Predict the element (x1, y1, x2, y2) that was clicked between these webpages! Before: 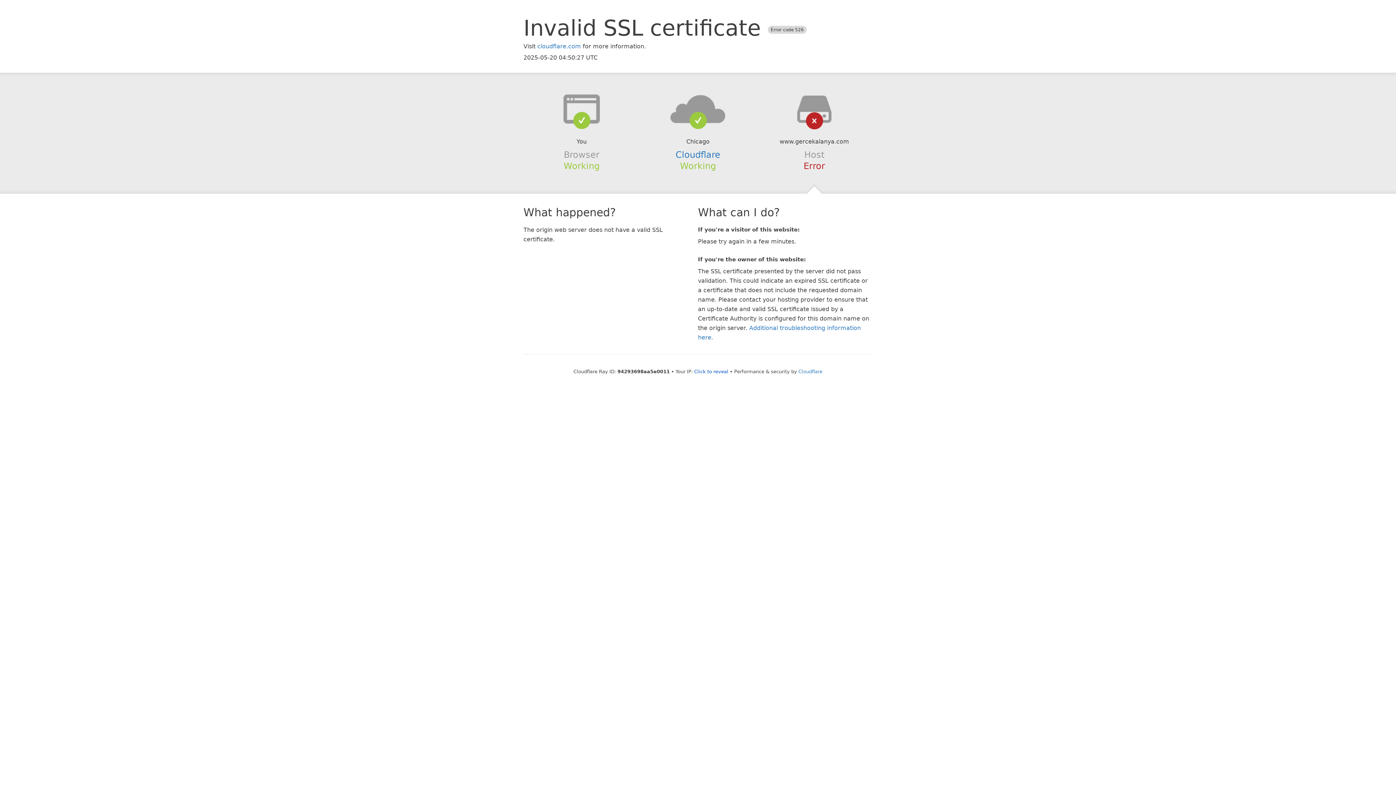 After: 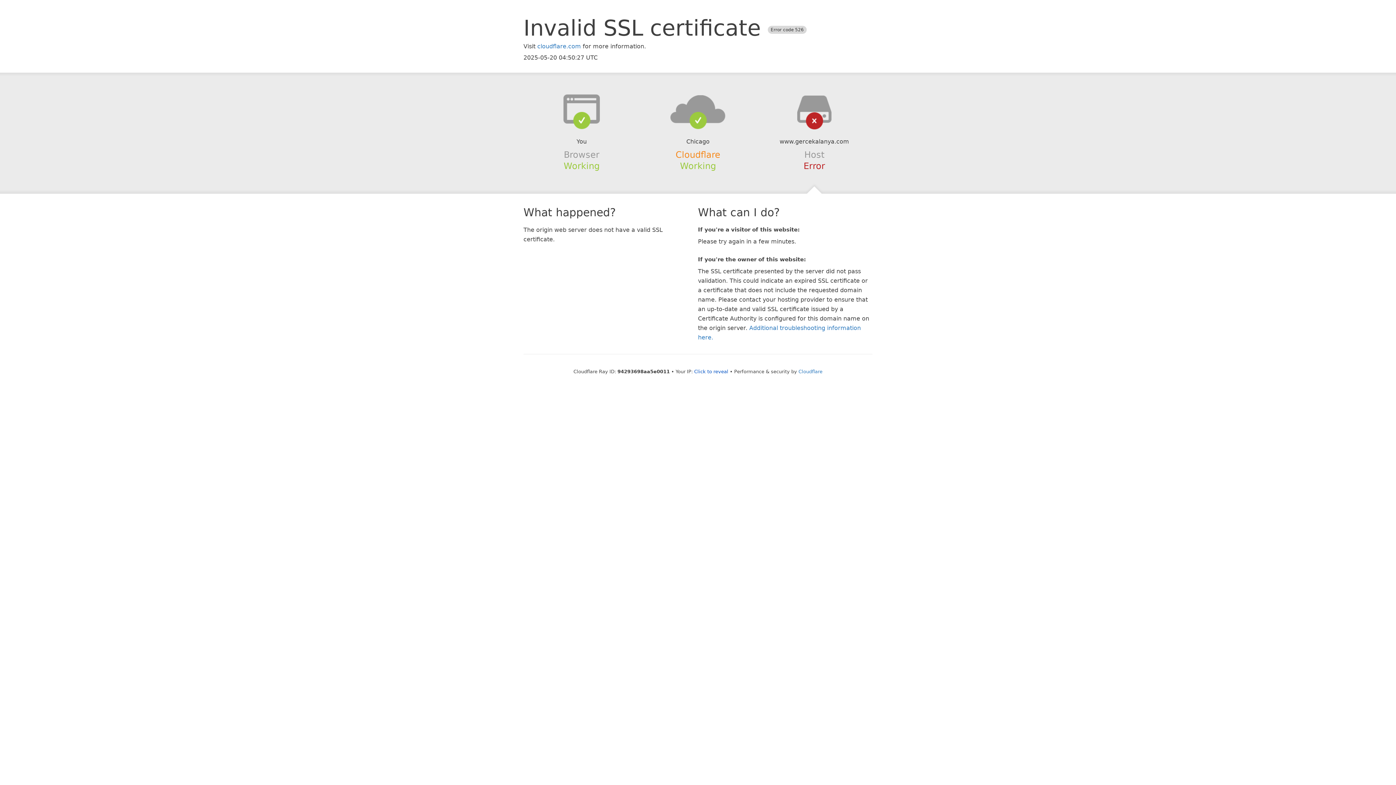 Action: label: Cloudflare bbox: (675, 149, 720, 159)